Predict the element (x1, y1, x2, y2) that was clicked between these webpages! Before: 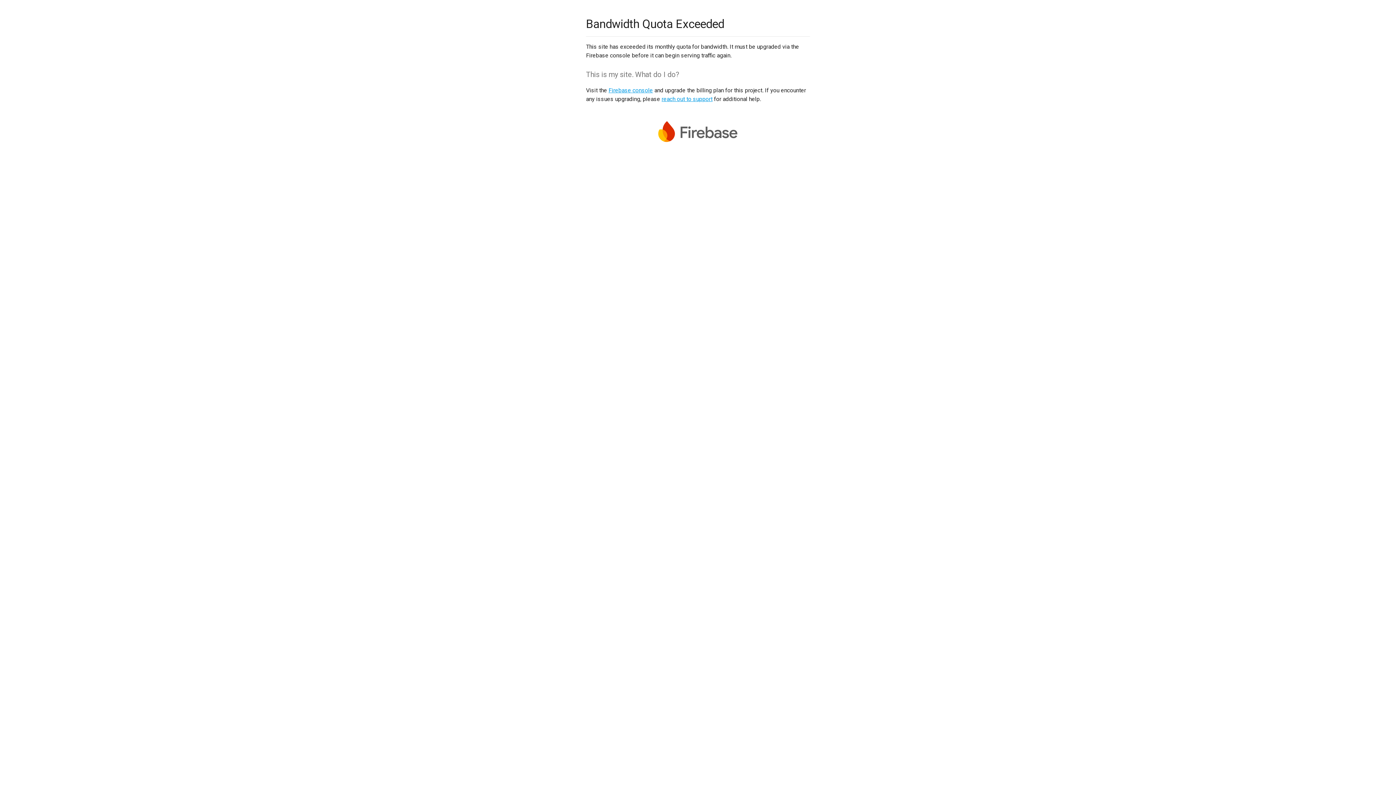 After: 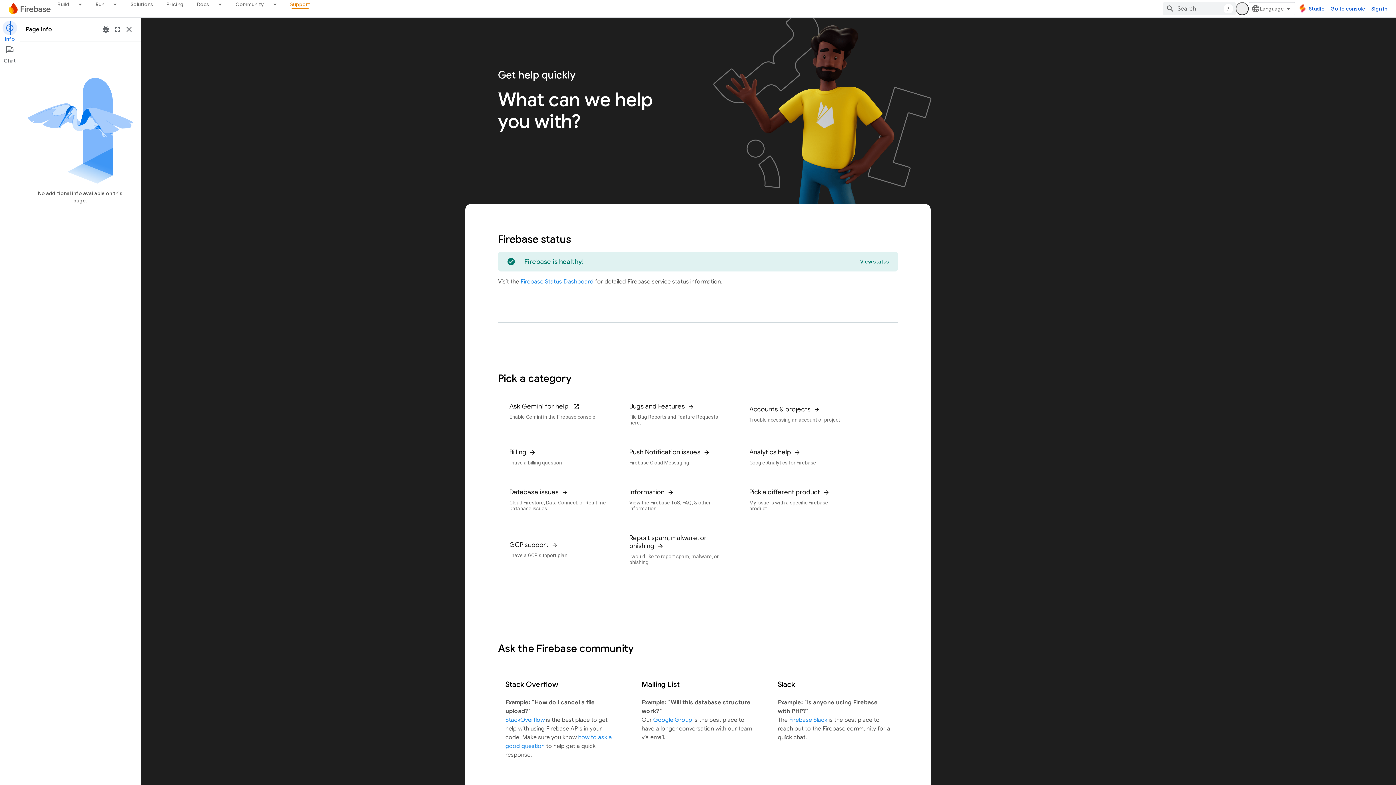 Action: bbox: (661, 95, 712, 102) label: reach out to support